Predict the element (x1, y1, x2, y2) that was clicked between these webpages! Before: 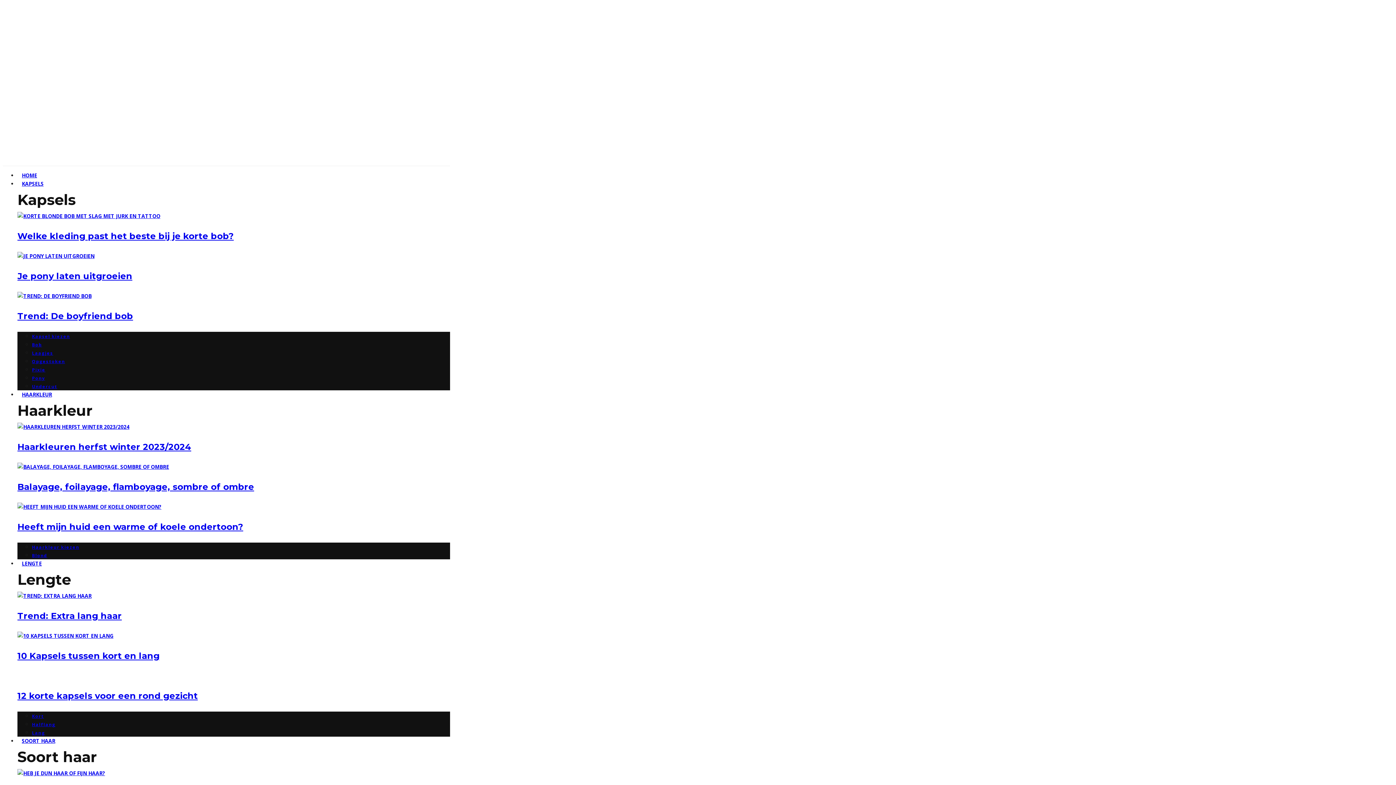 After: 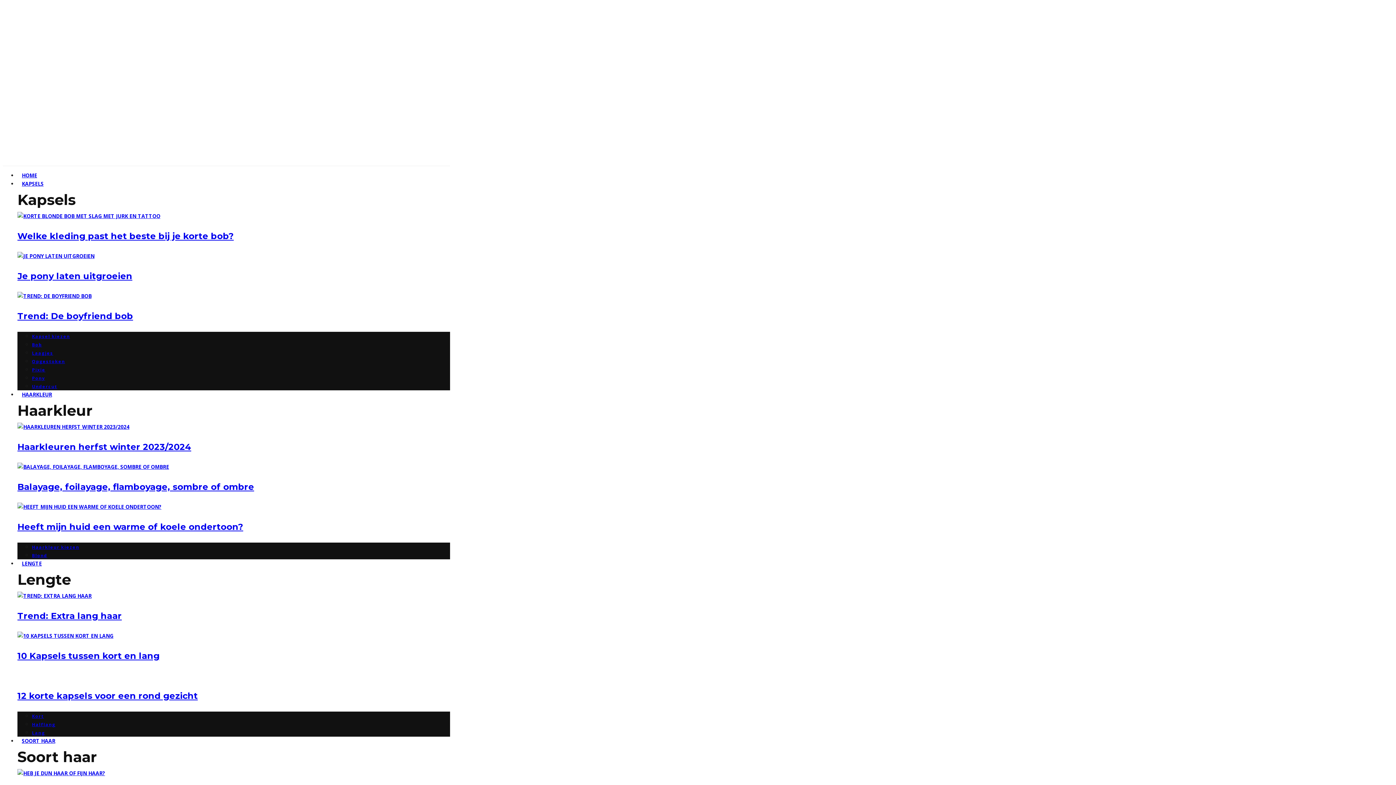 Action: bbox: (32, 358, 65, 364) label: Opgestoken